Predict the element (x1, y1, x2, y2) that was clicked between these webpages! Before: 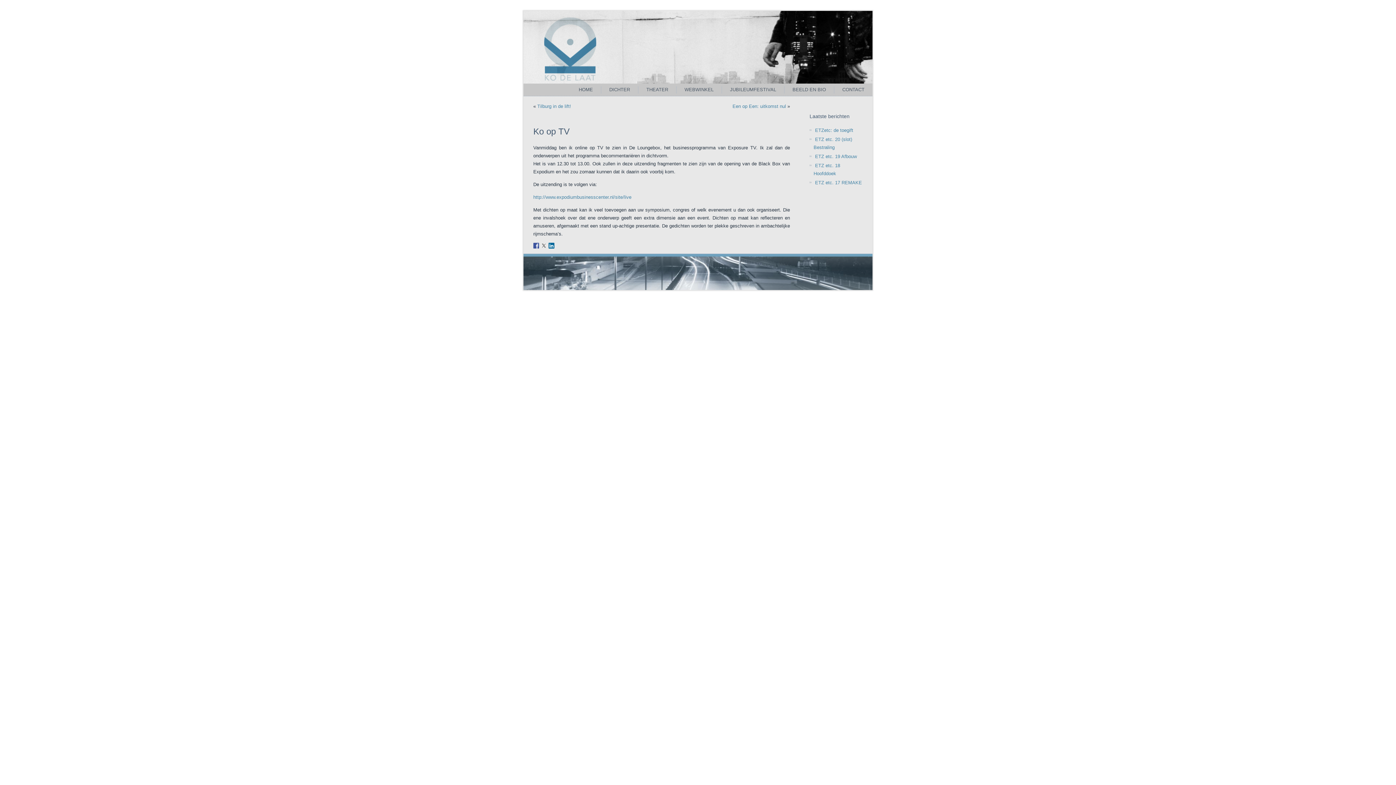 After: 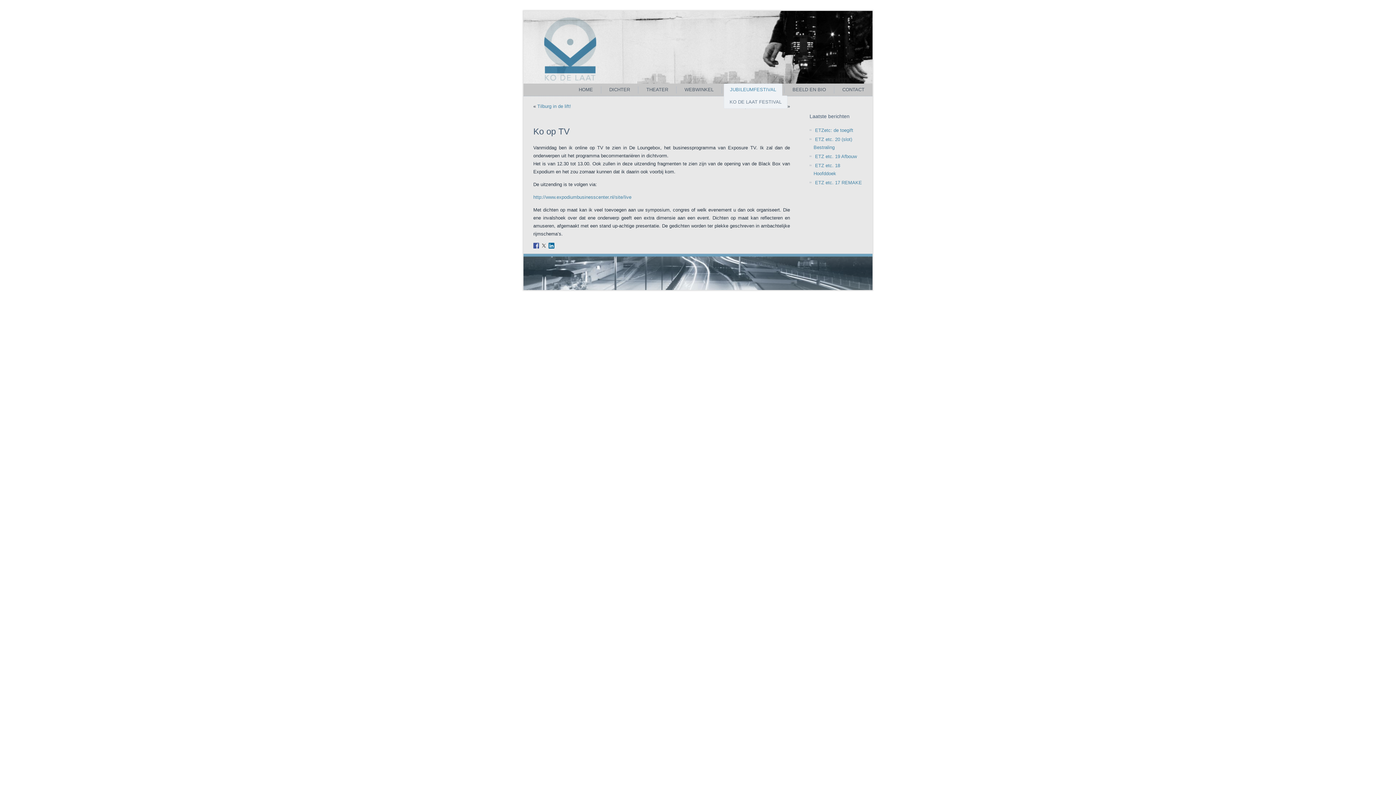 Action: bbox: (724, 83, 782, 96) label: JUBILEUMFESTIVAL